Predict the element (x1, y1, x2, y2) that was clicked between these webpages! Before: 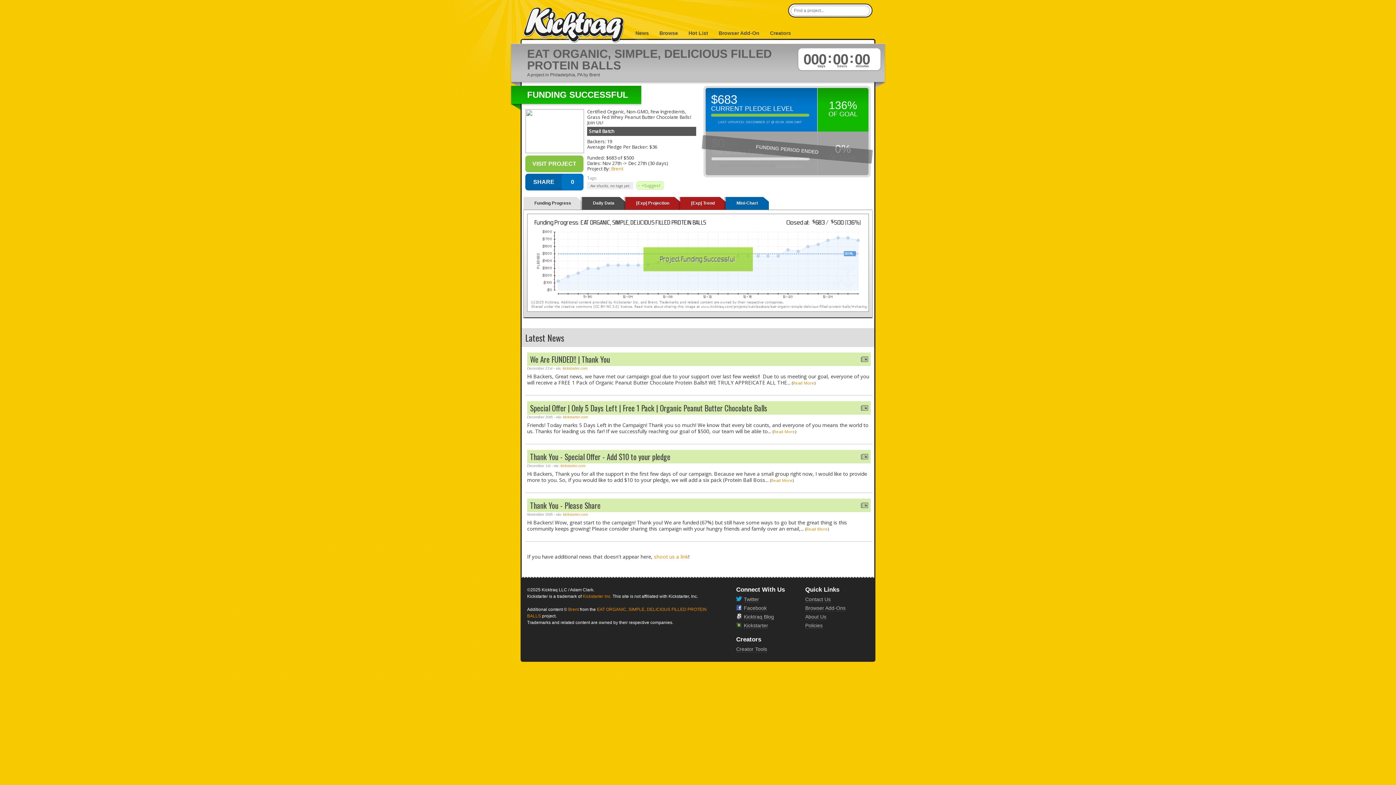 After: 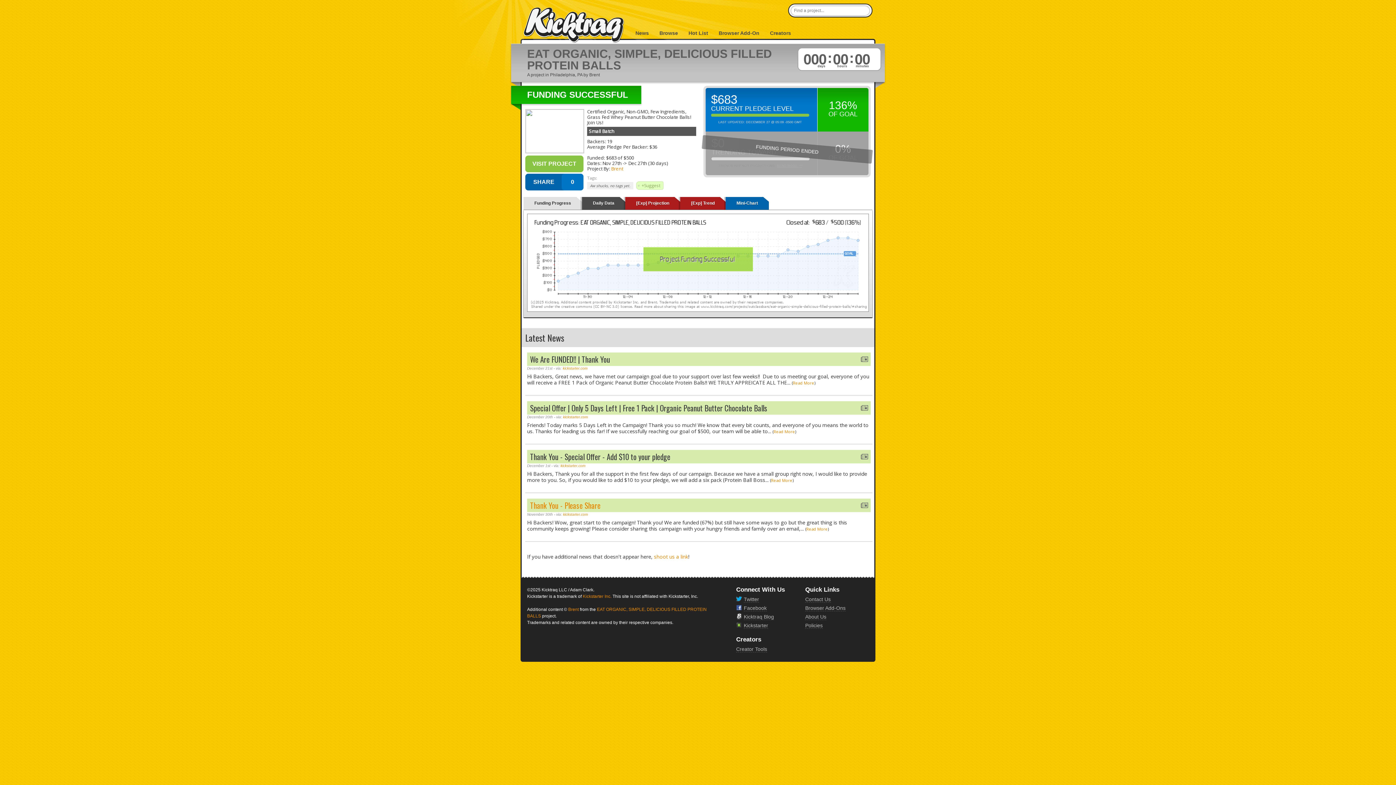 Action: bbox: (530, 500, 600, 511) label: Thank You - Please Share